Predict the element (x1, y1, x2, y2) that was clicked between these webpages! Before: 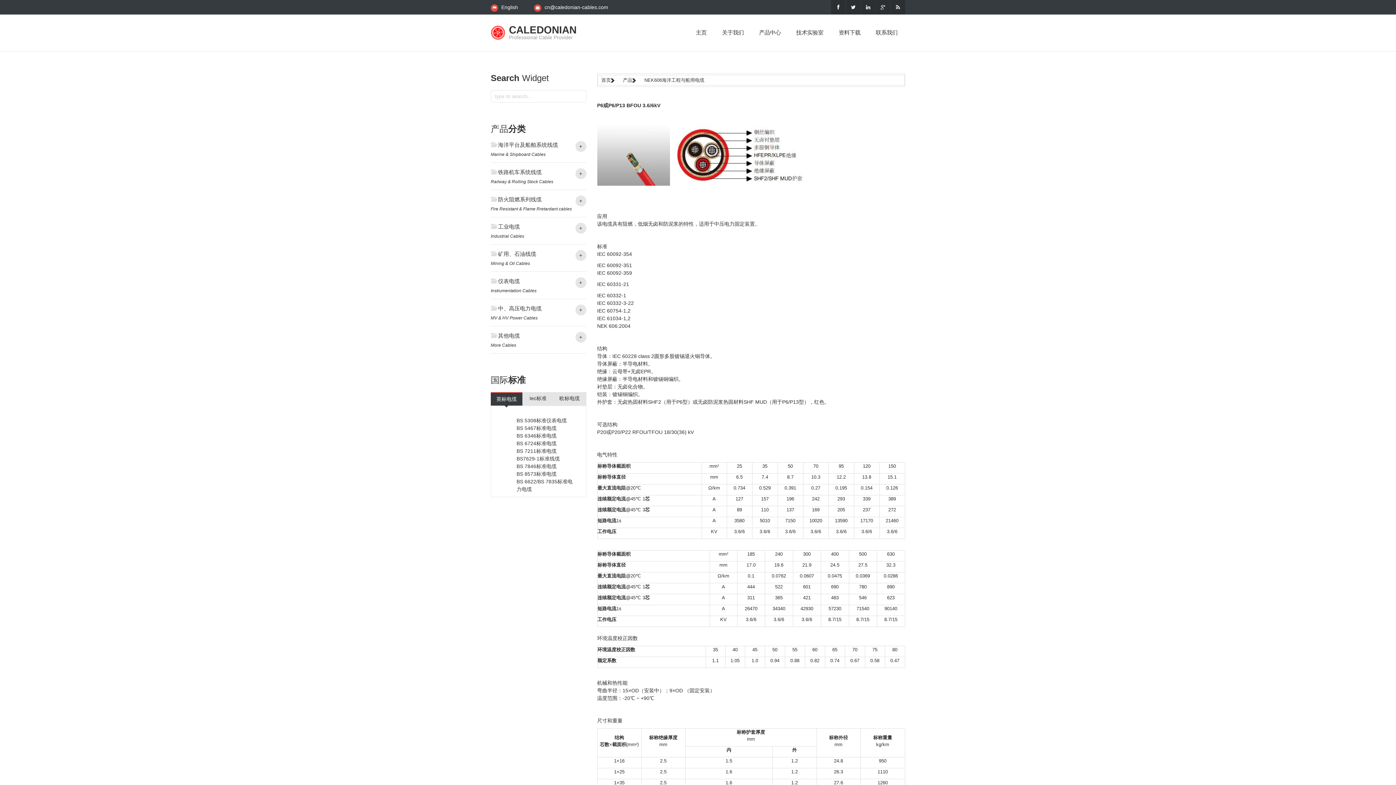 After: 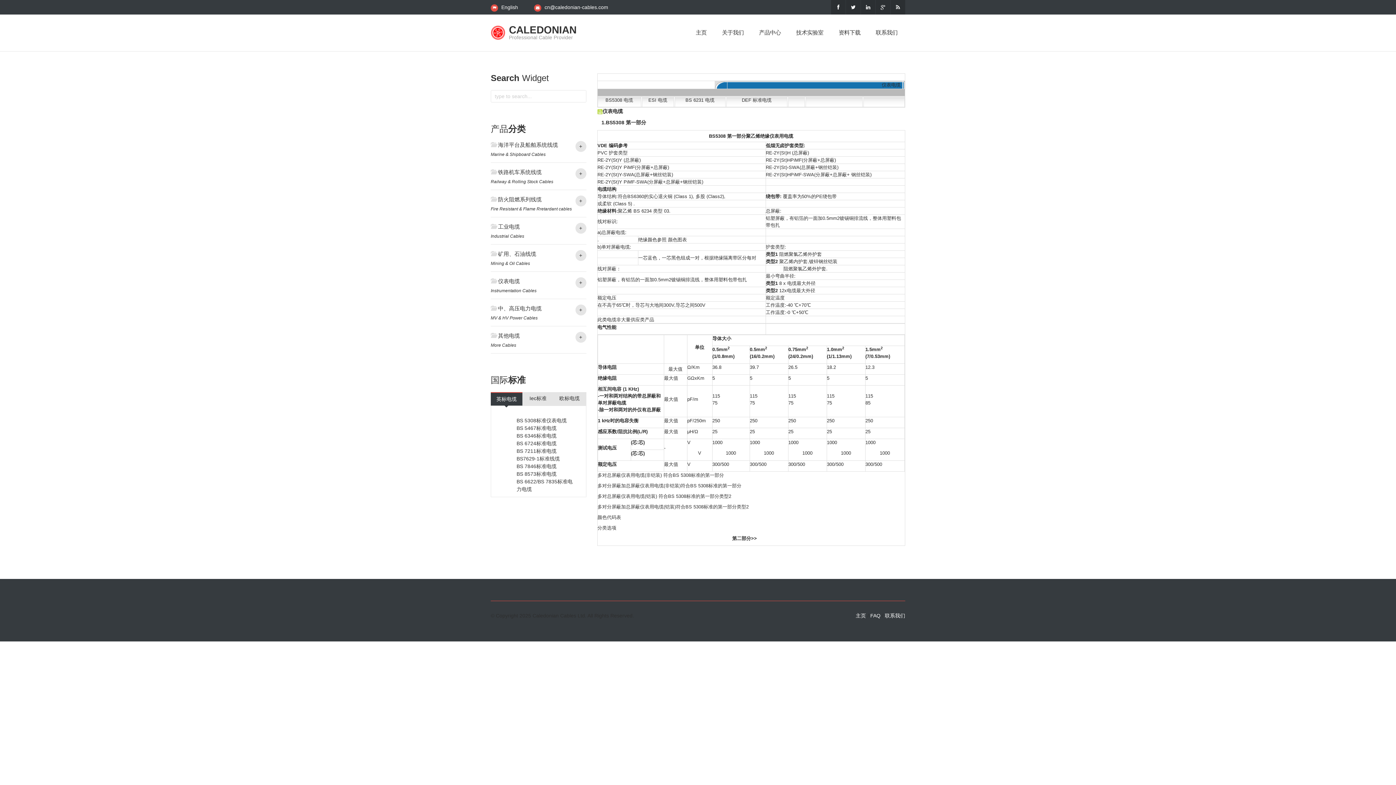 Action: bbox: (490, 278, 520, 284) label: 仪表电缆